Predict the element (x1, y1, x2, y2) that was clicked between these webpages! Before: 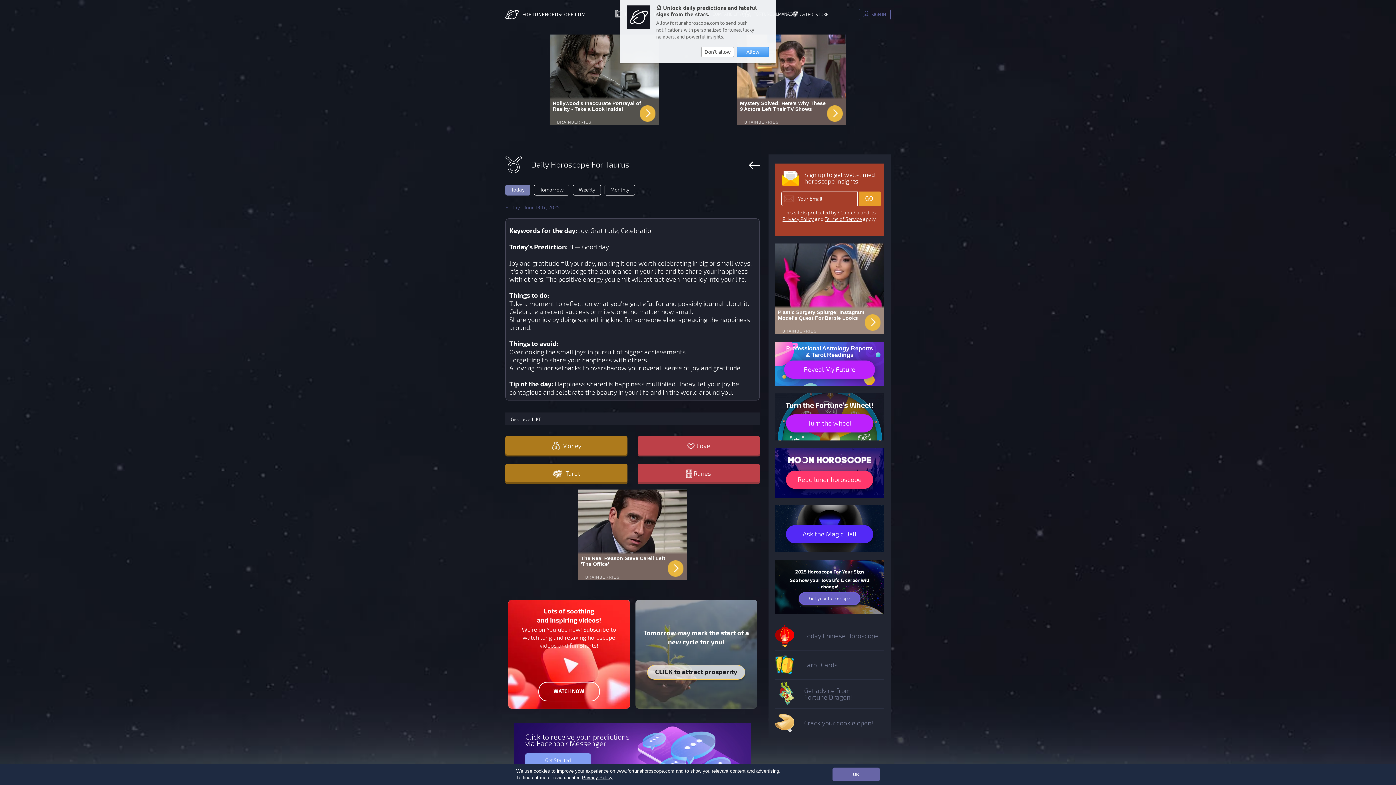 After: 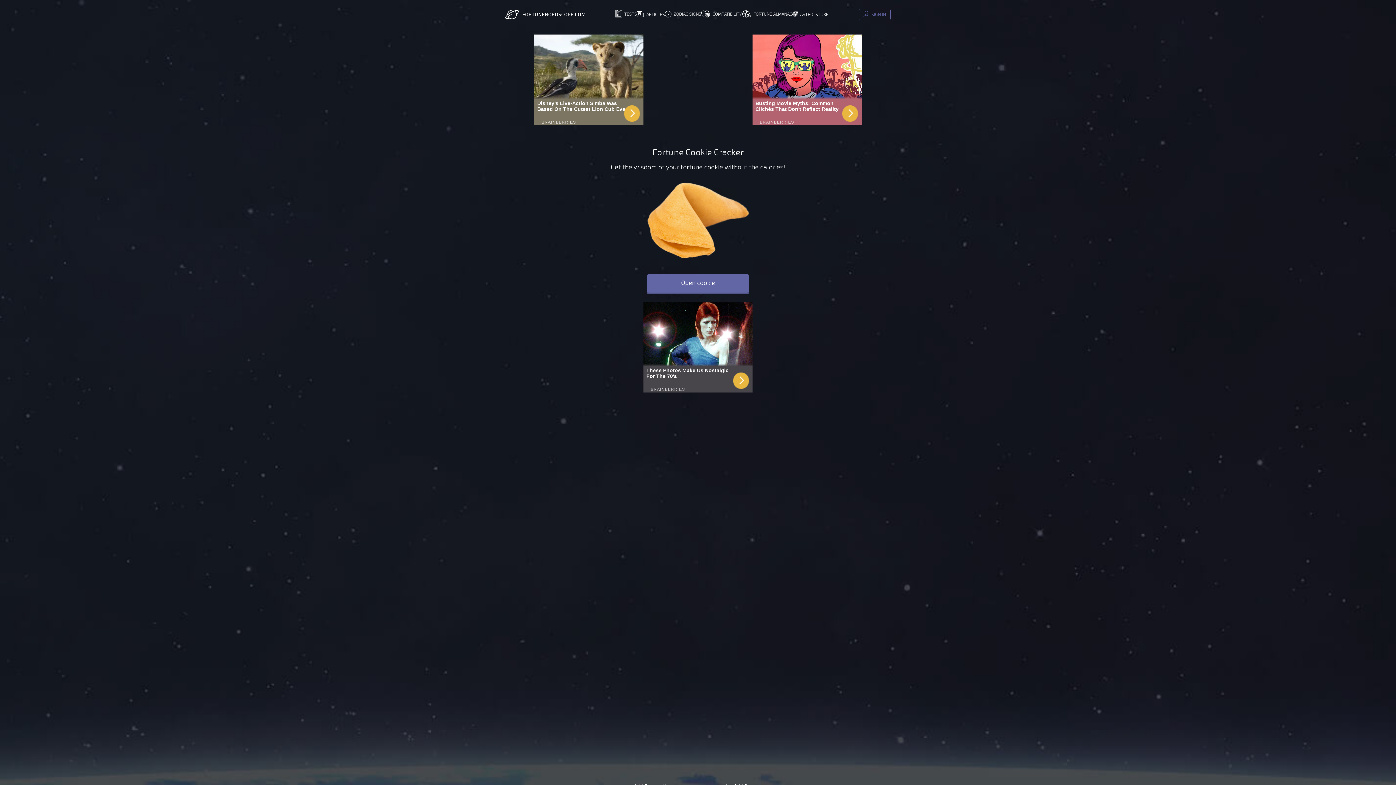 Action: label: Crack your cookie open! bbox: (775, 610, 884, 640)